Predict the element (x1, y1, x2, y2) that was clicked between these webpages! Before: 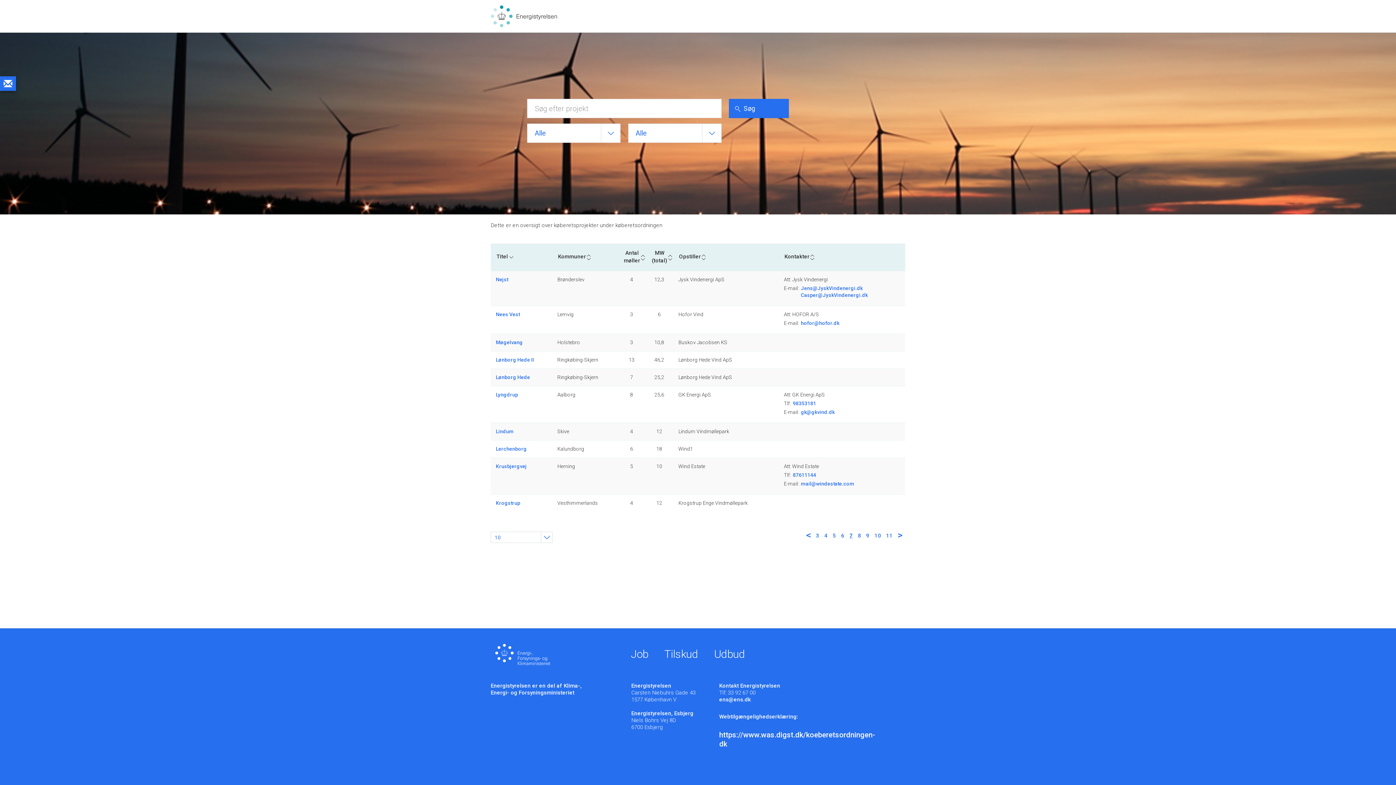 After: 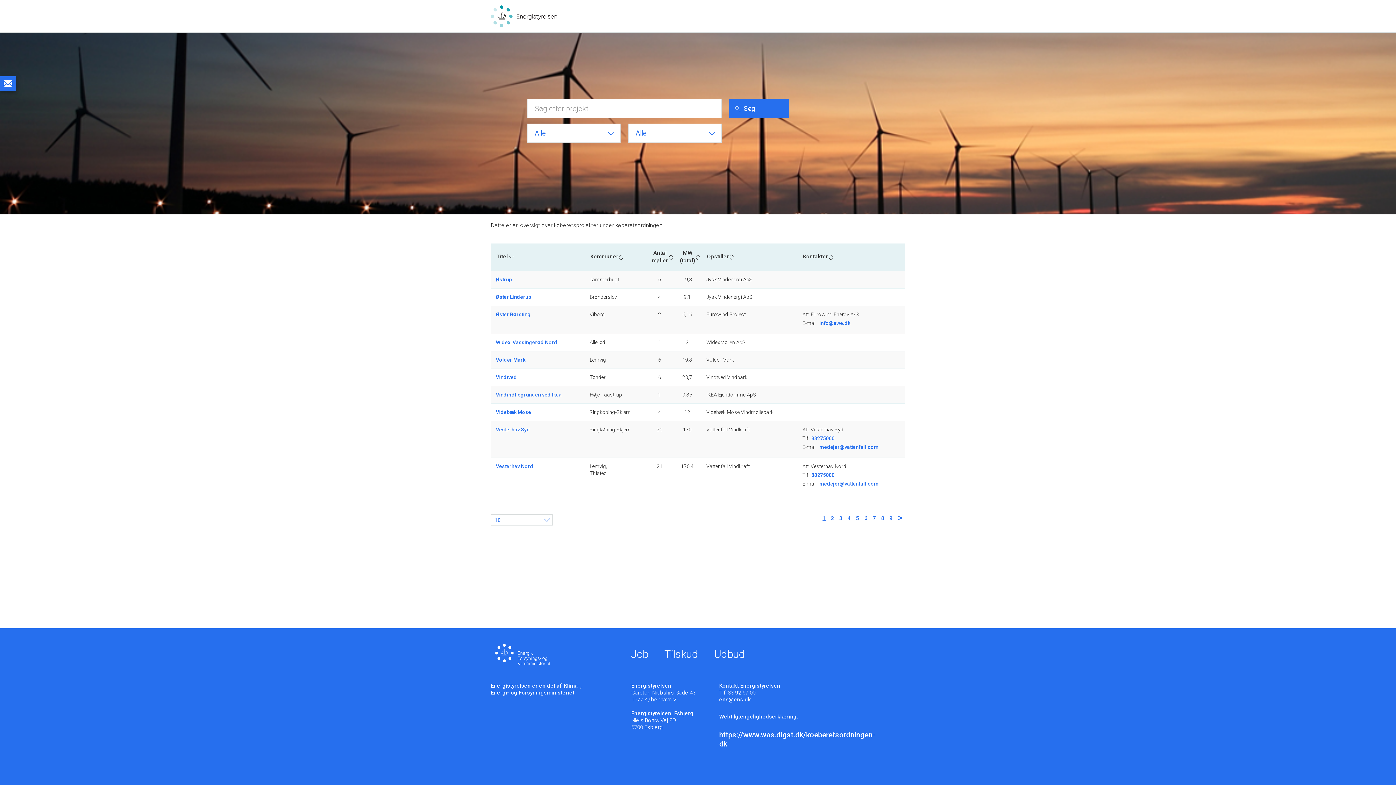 Action: bbox: (729, 98, 789, 118) label:  Søg